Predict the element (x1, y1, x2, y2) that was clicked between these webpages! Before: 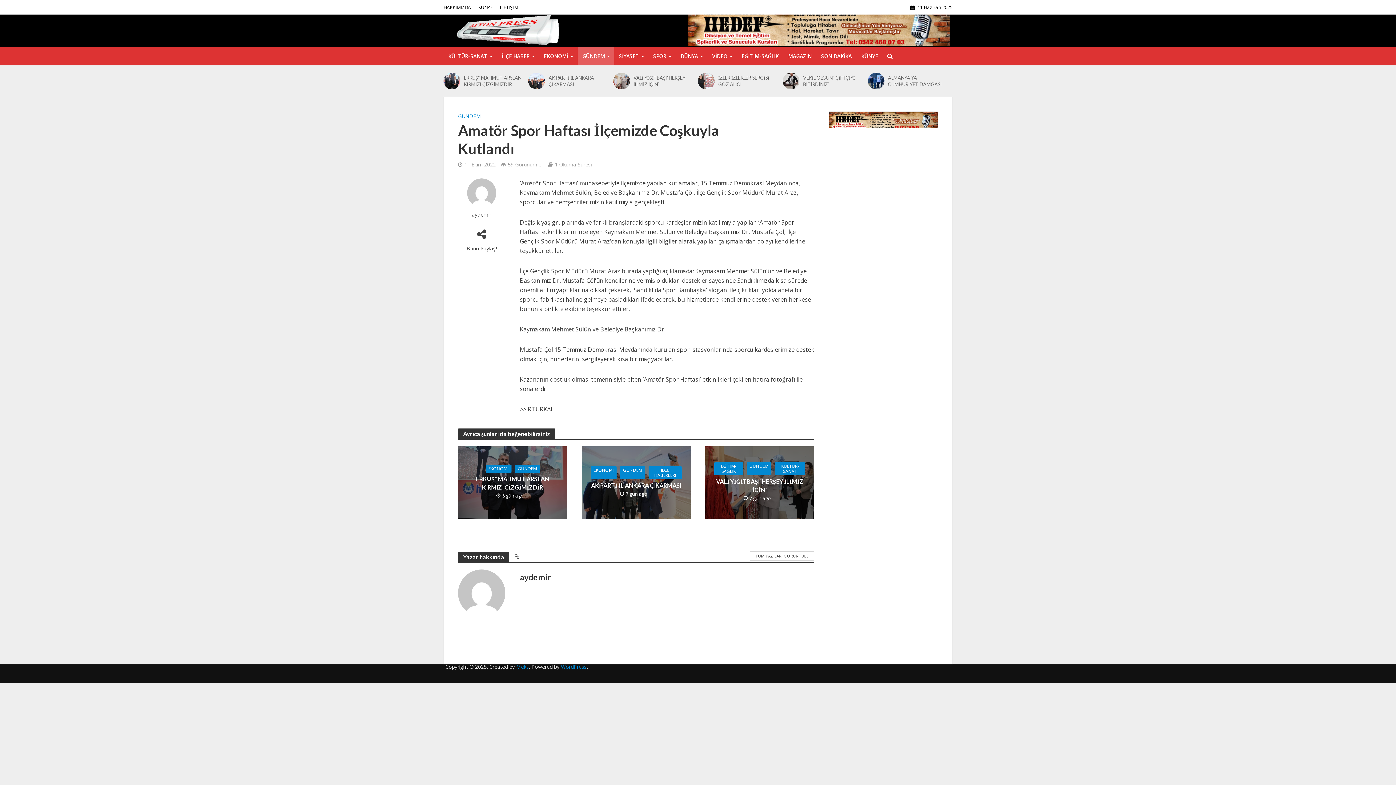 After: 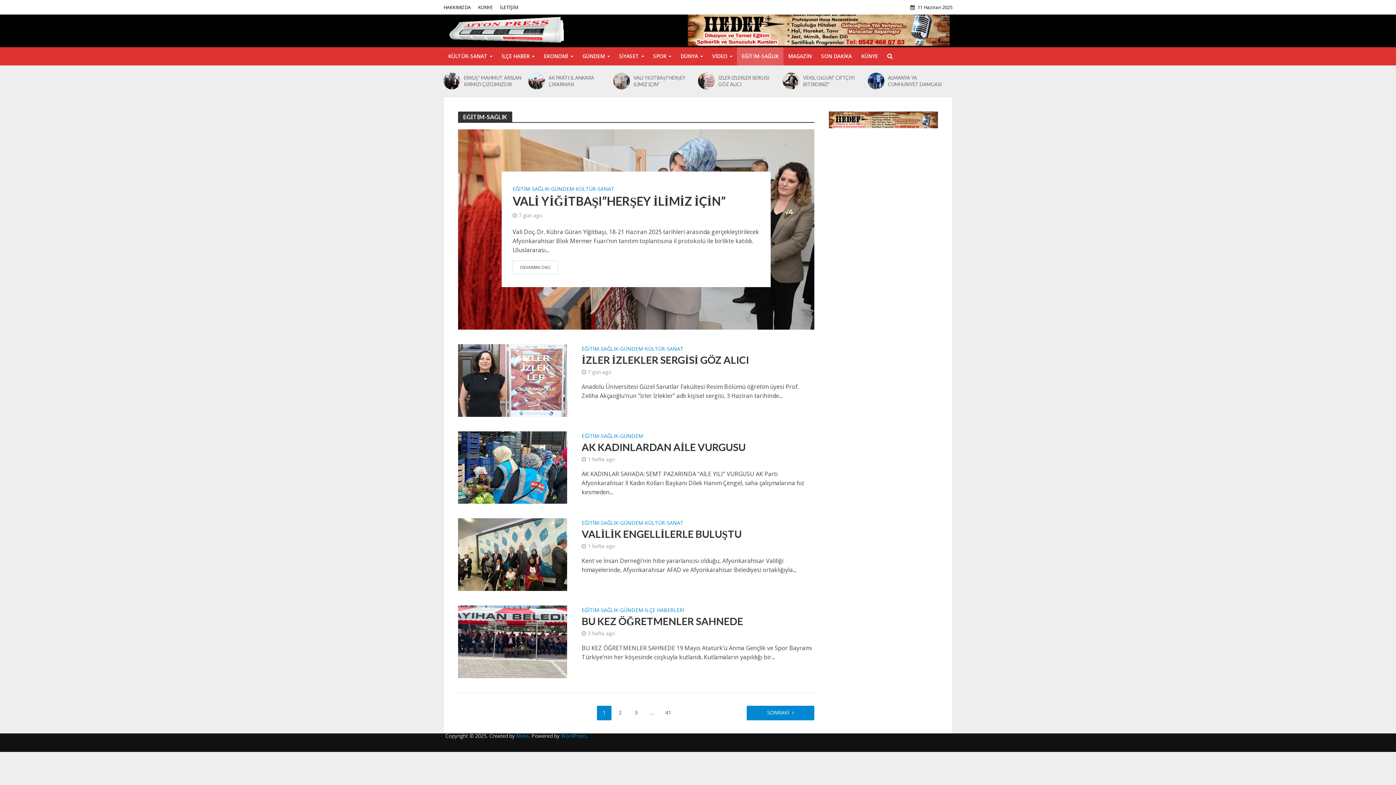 Action: bbox: (714, 462, 743, 475) label: EĞİTİM-SAĞLIK